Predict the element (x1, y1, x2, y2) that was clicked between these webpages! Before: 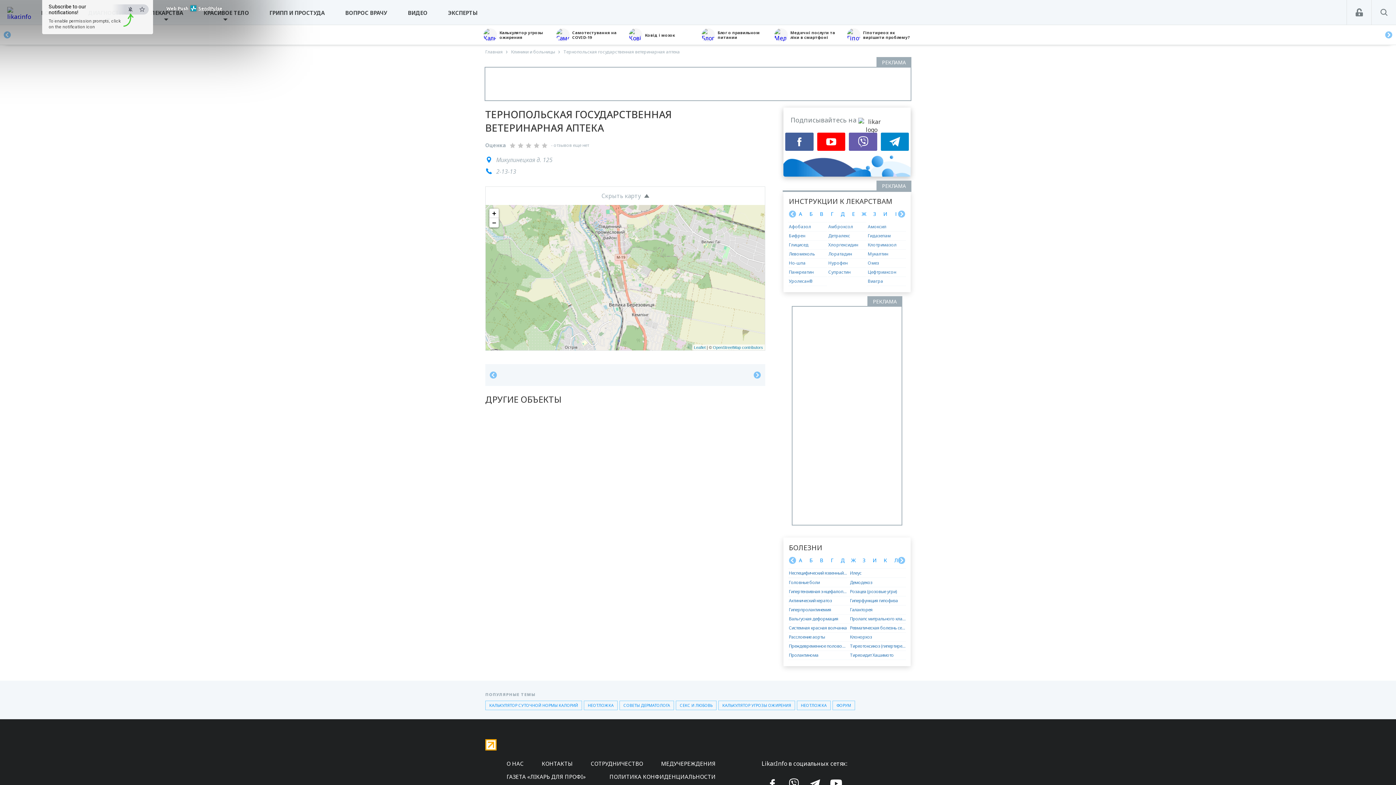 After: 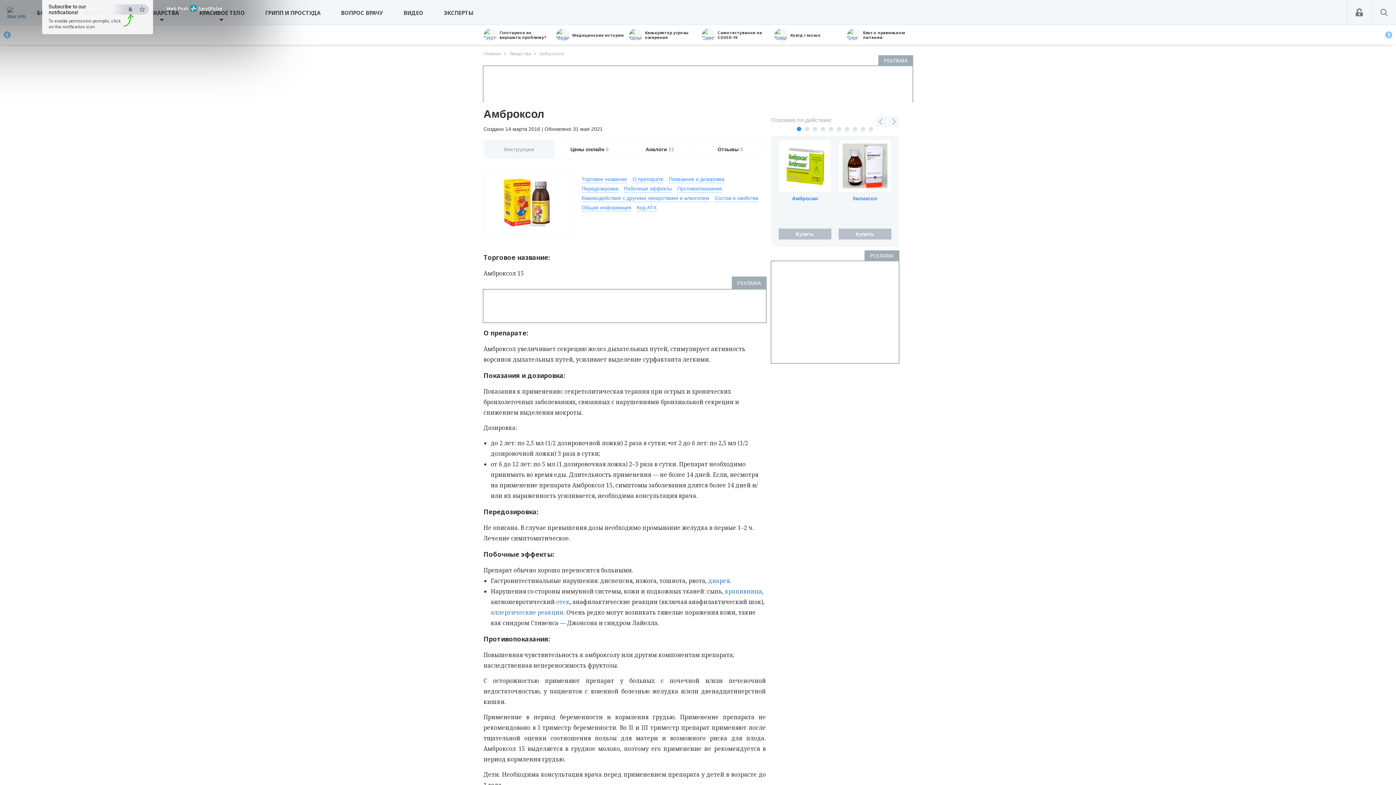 Action: bbox: (827, 222, 866, 231) label: Амброксол